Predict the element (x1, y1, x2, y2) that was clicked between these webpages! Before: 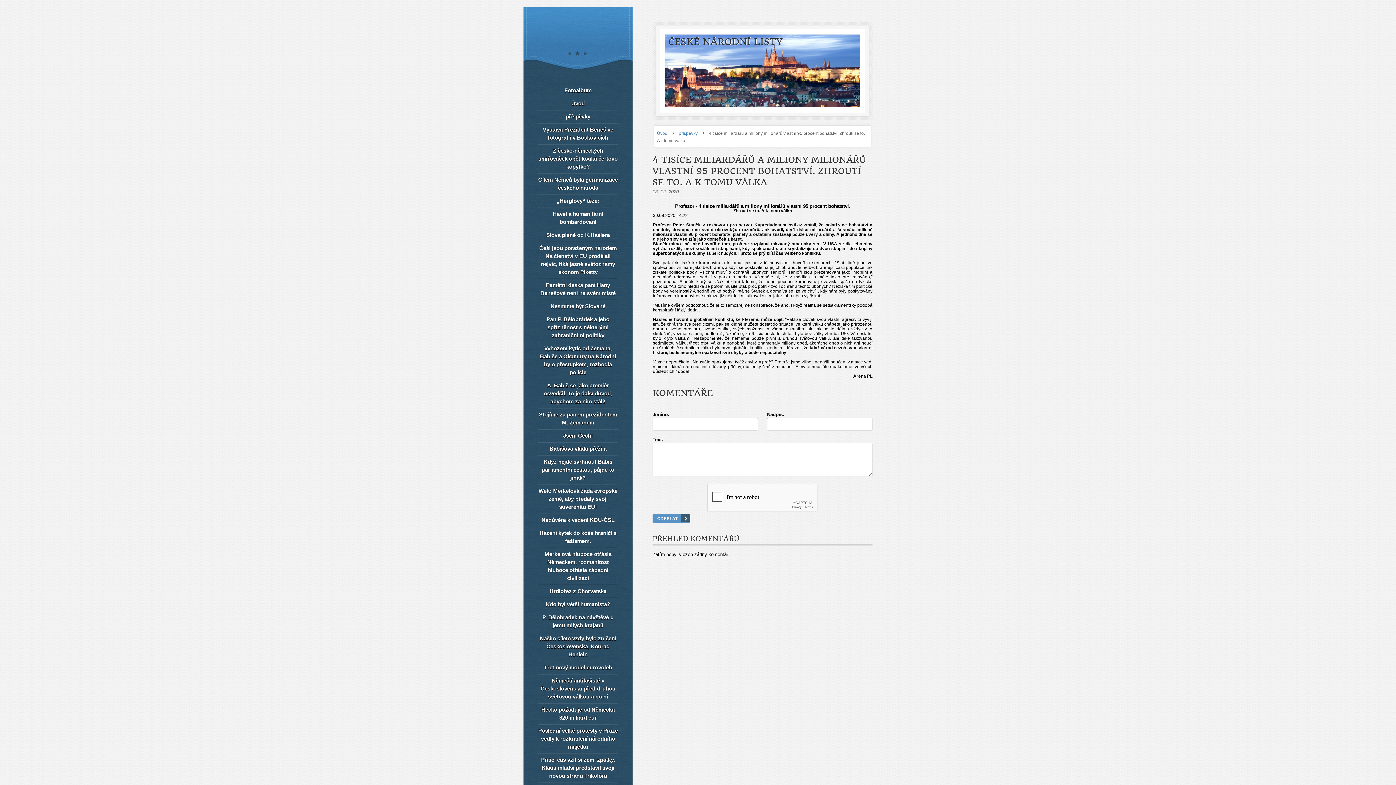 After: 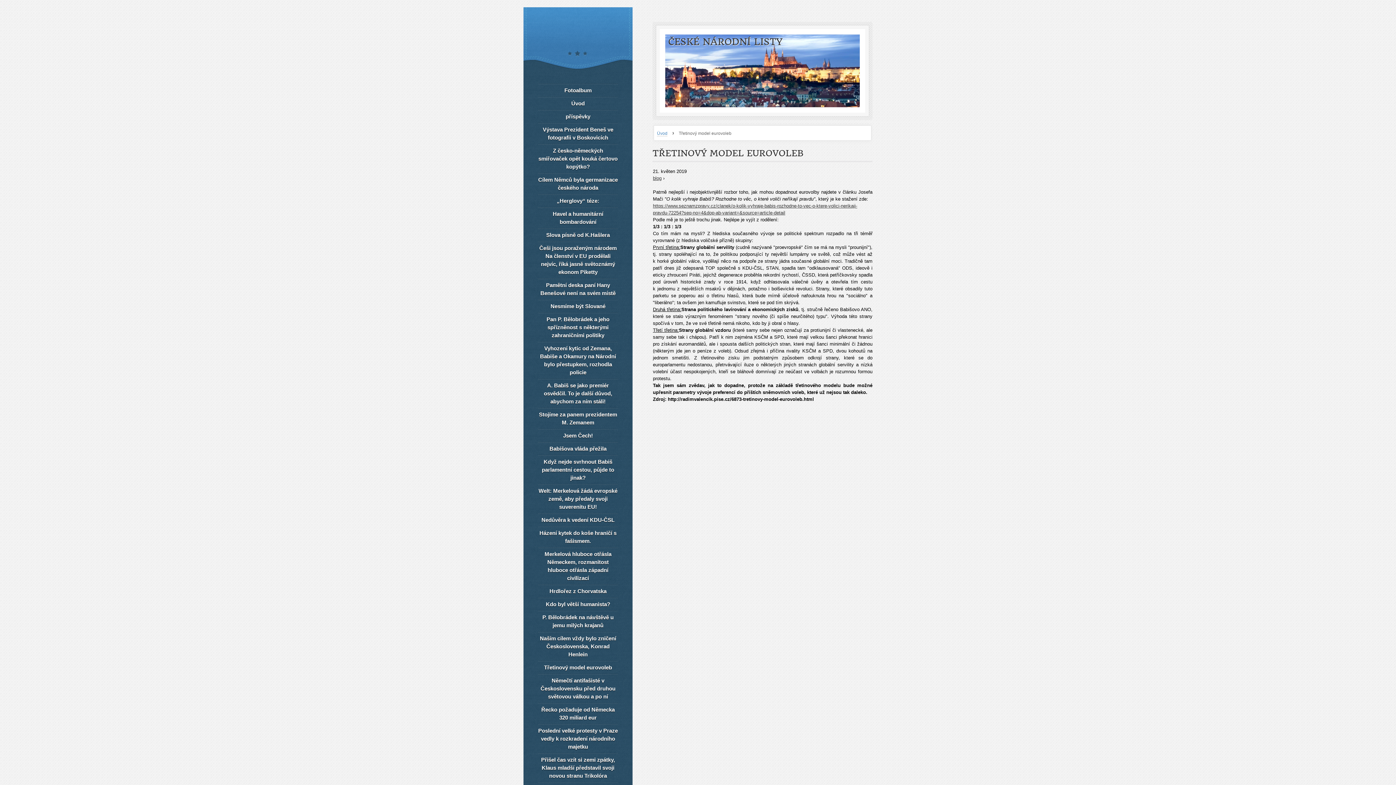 Action: bbox: (538, 661, 618, 674) label: Třetinový model eurovoleb